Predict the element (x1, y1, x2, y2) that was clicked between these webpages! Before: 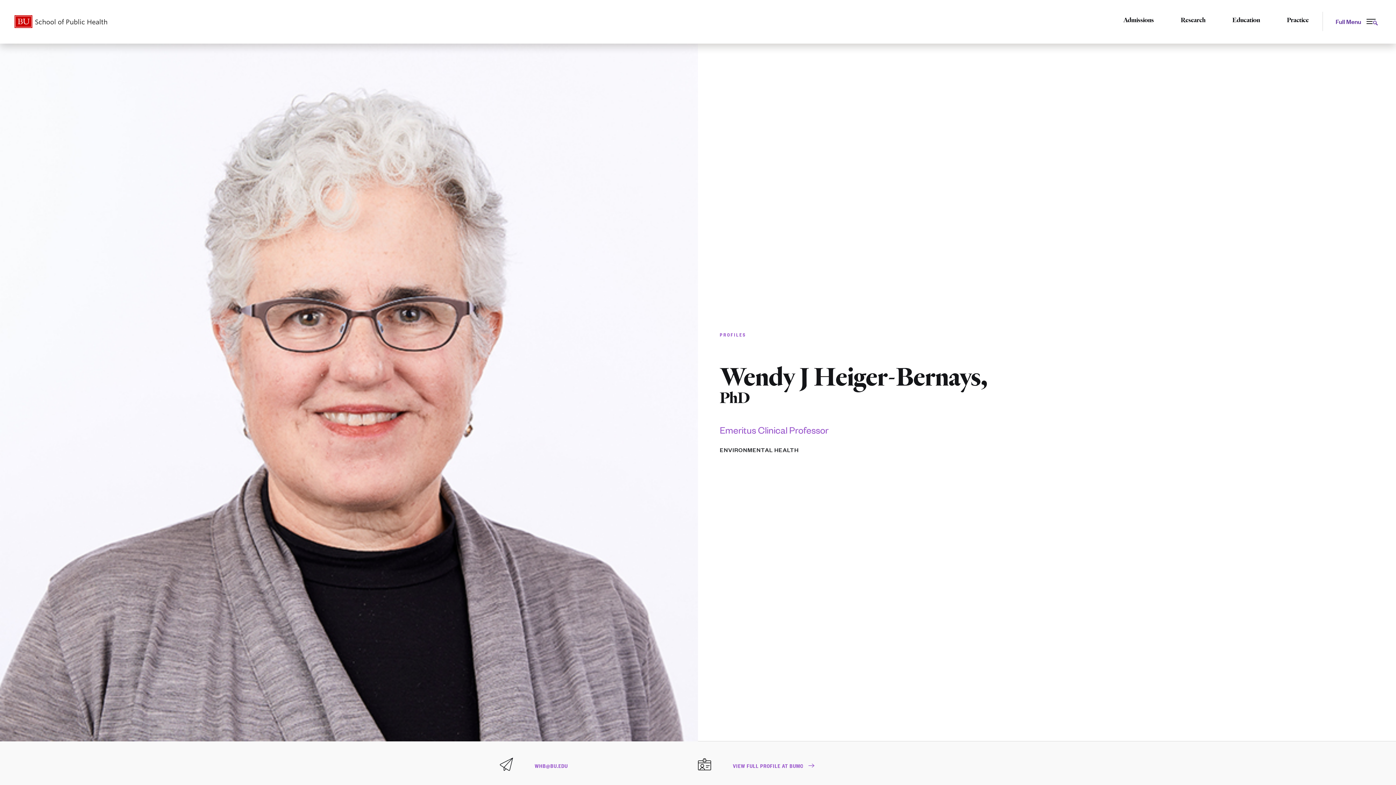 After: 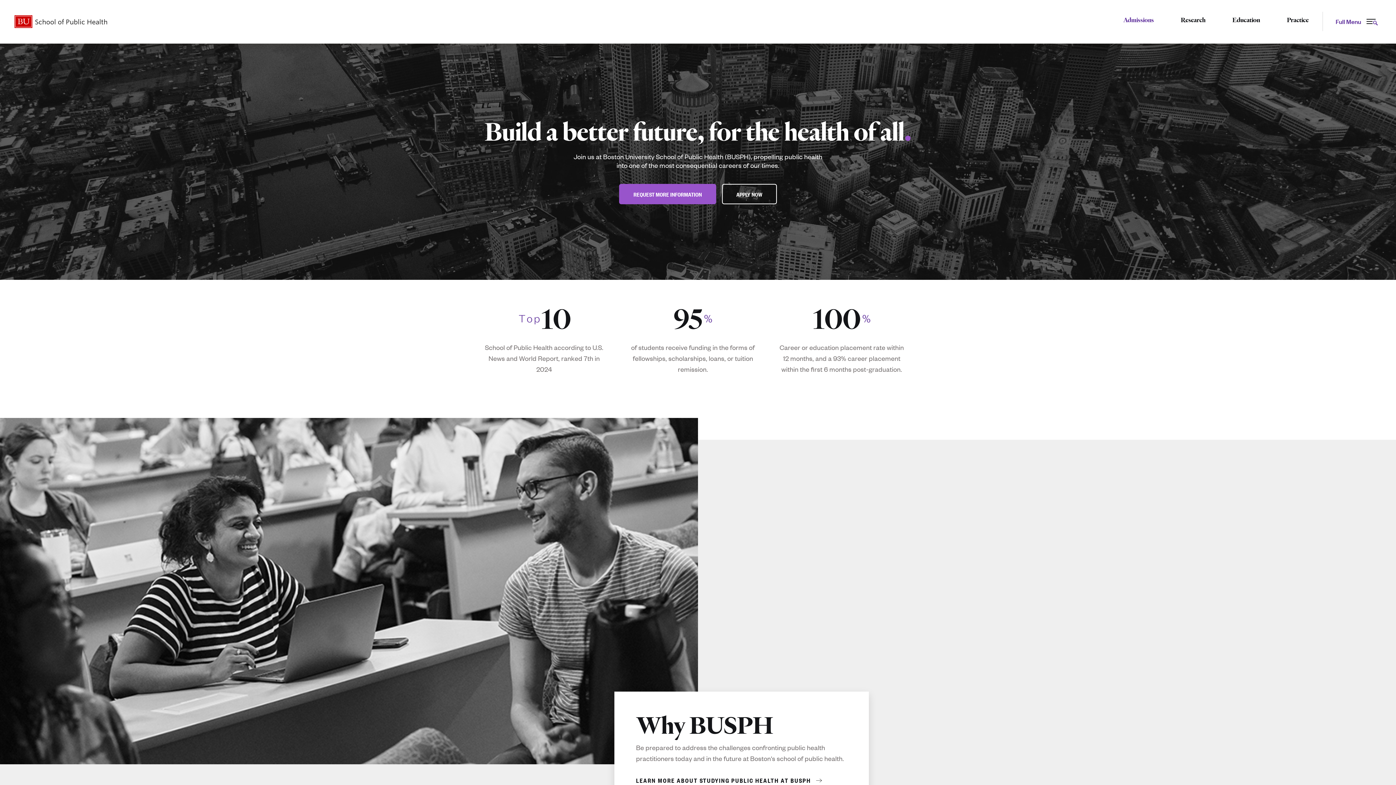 Action: bbox: (1116, 8, 1161, 31) label: Admissions